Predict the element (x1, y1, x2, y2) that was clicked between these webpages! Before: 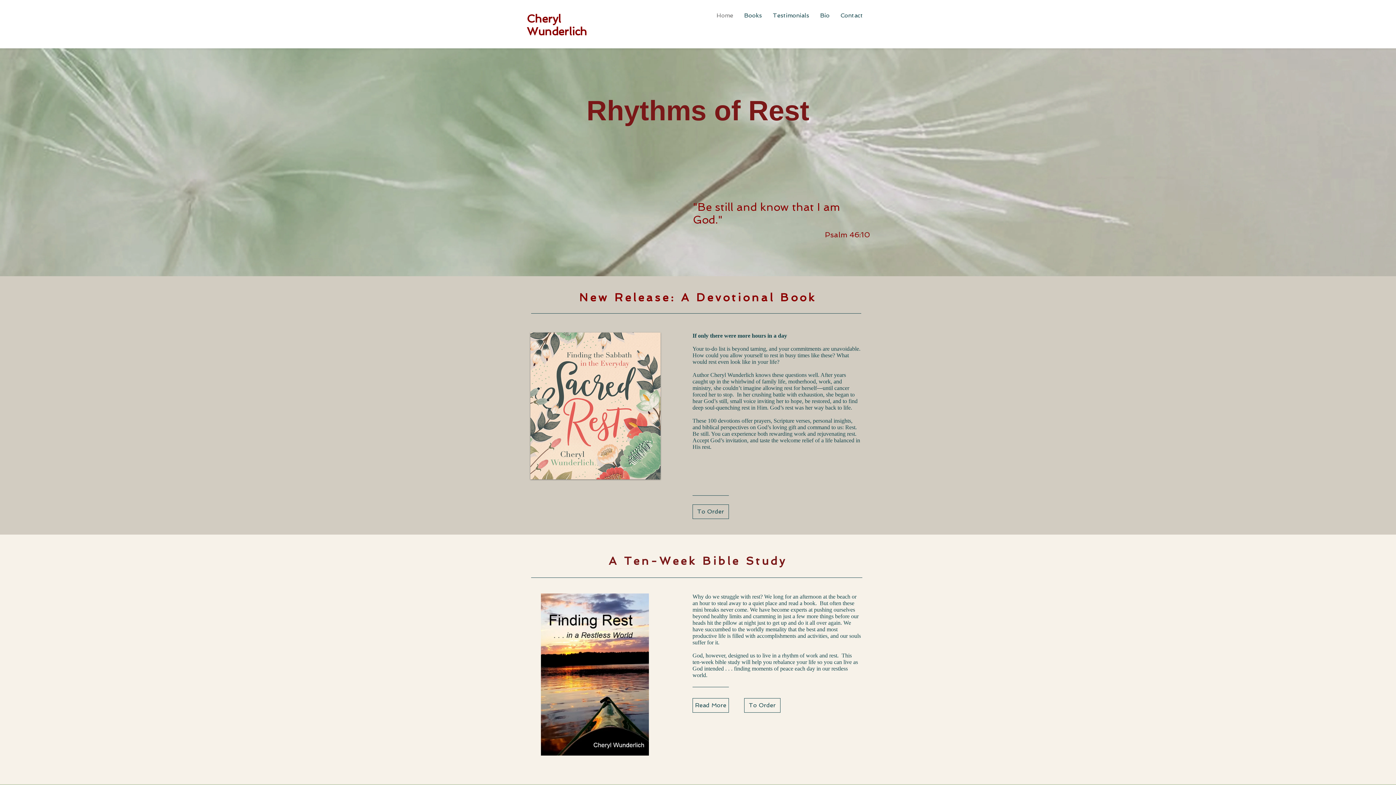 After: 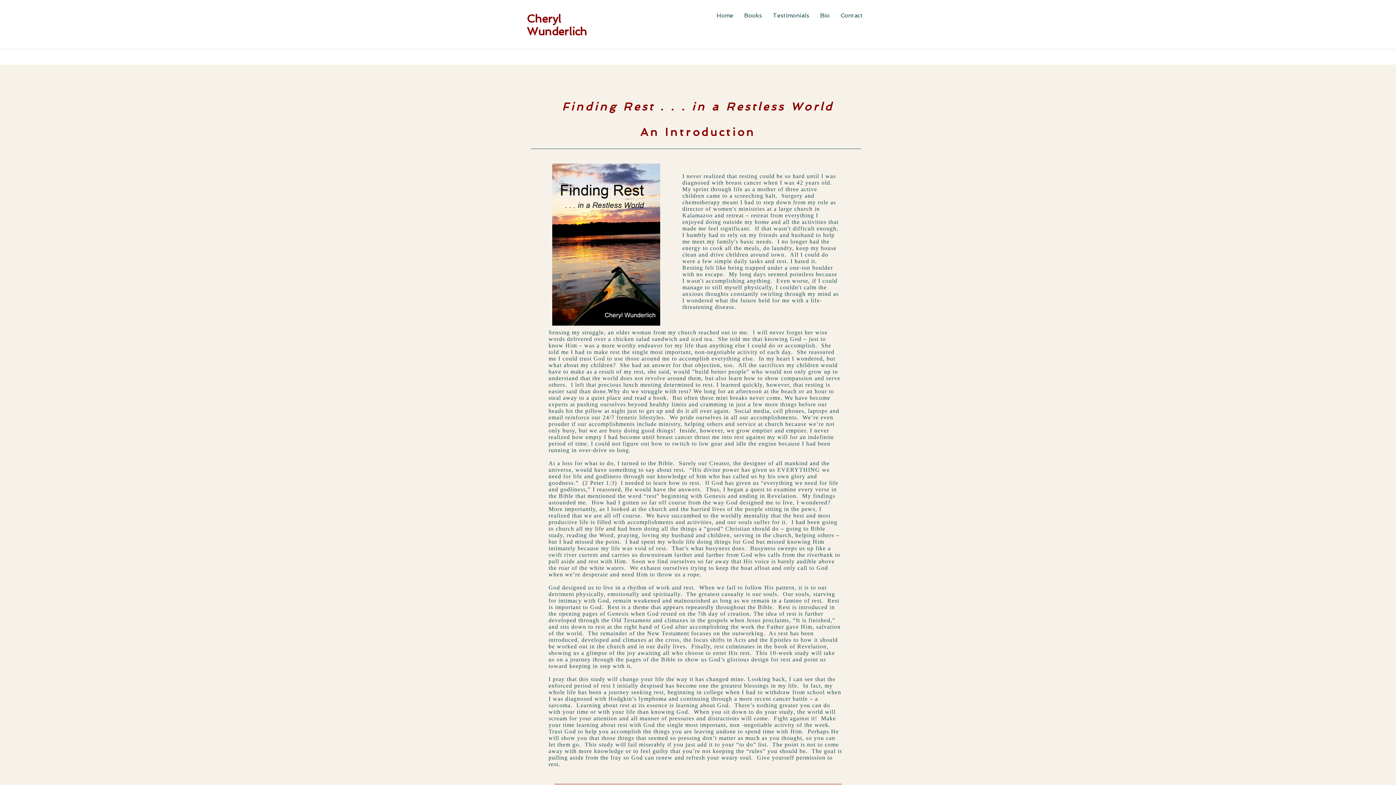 Action: label: Read More bbox: (692, 698, 729, 713)